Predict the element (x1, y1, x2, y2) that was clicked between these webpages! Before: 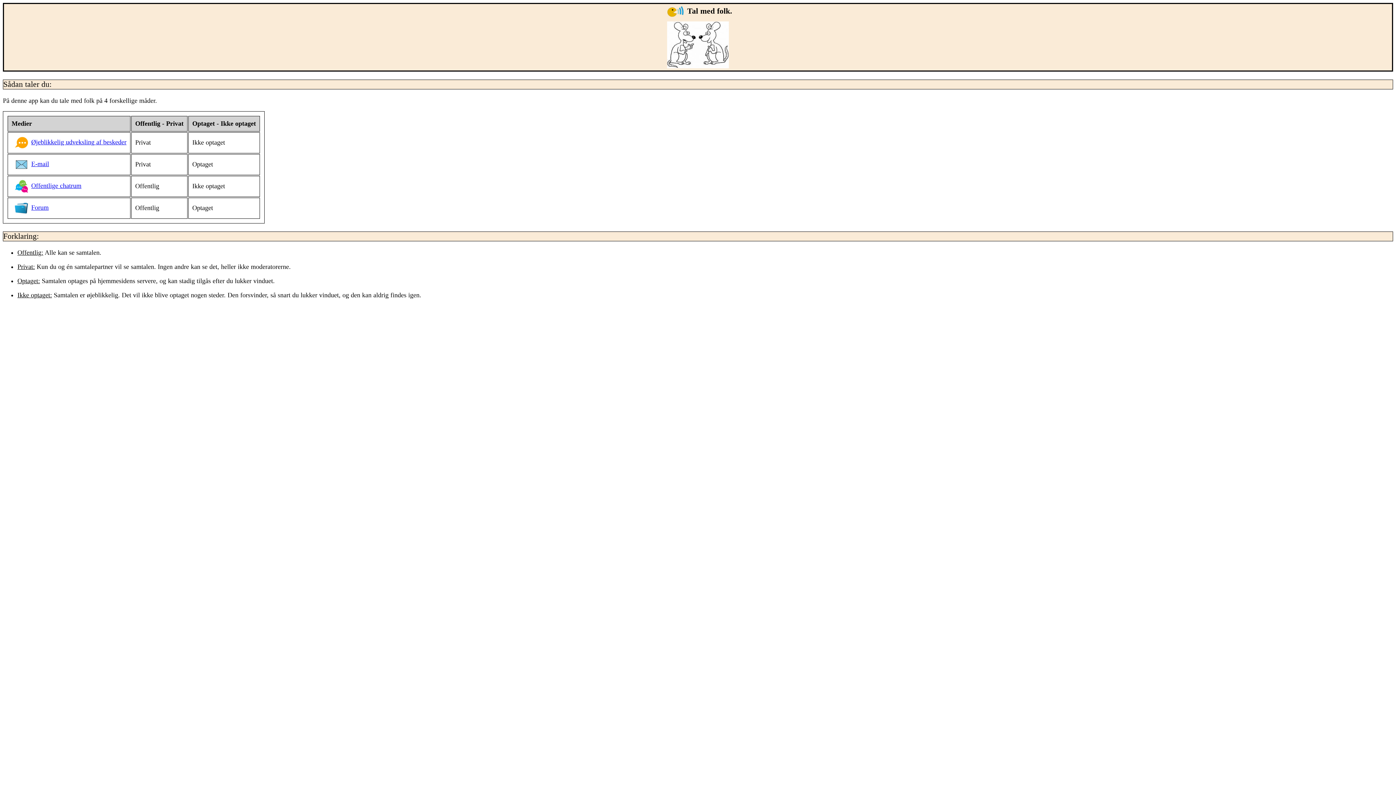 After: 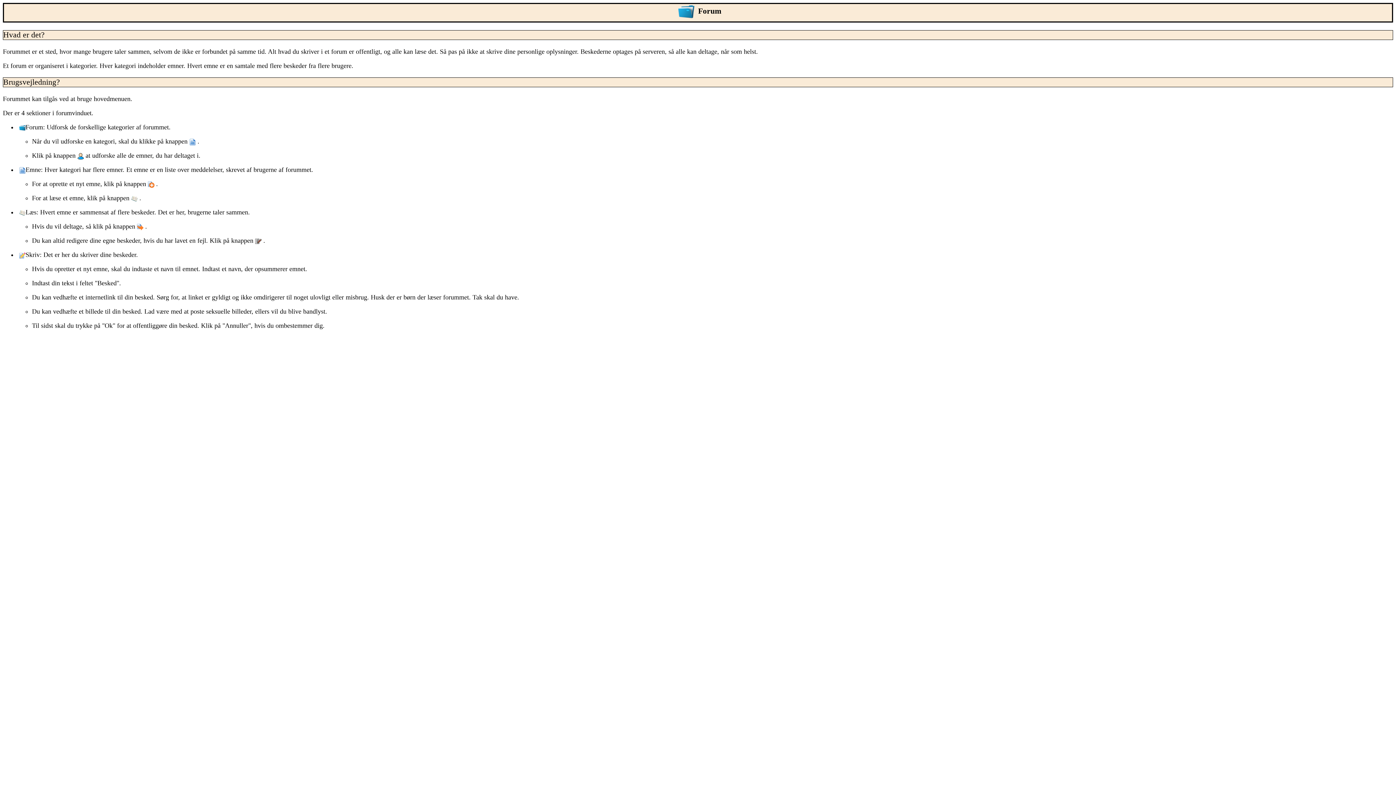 Action: bbox: (11, 204, 48, 211) label: Forum